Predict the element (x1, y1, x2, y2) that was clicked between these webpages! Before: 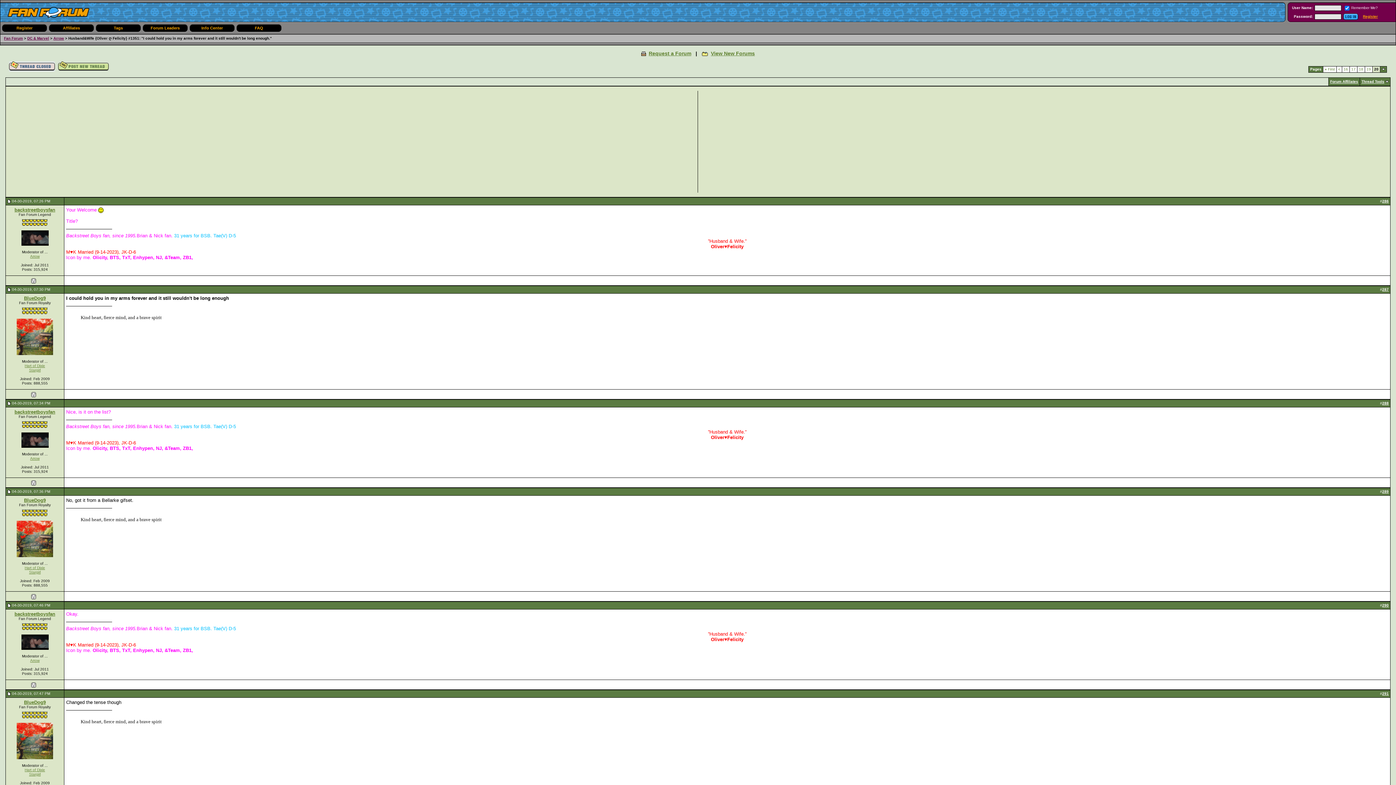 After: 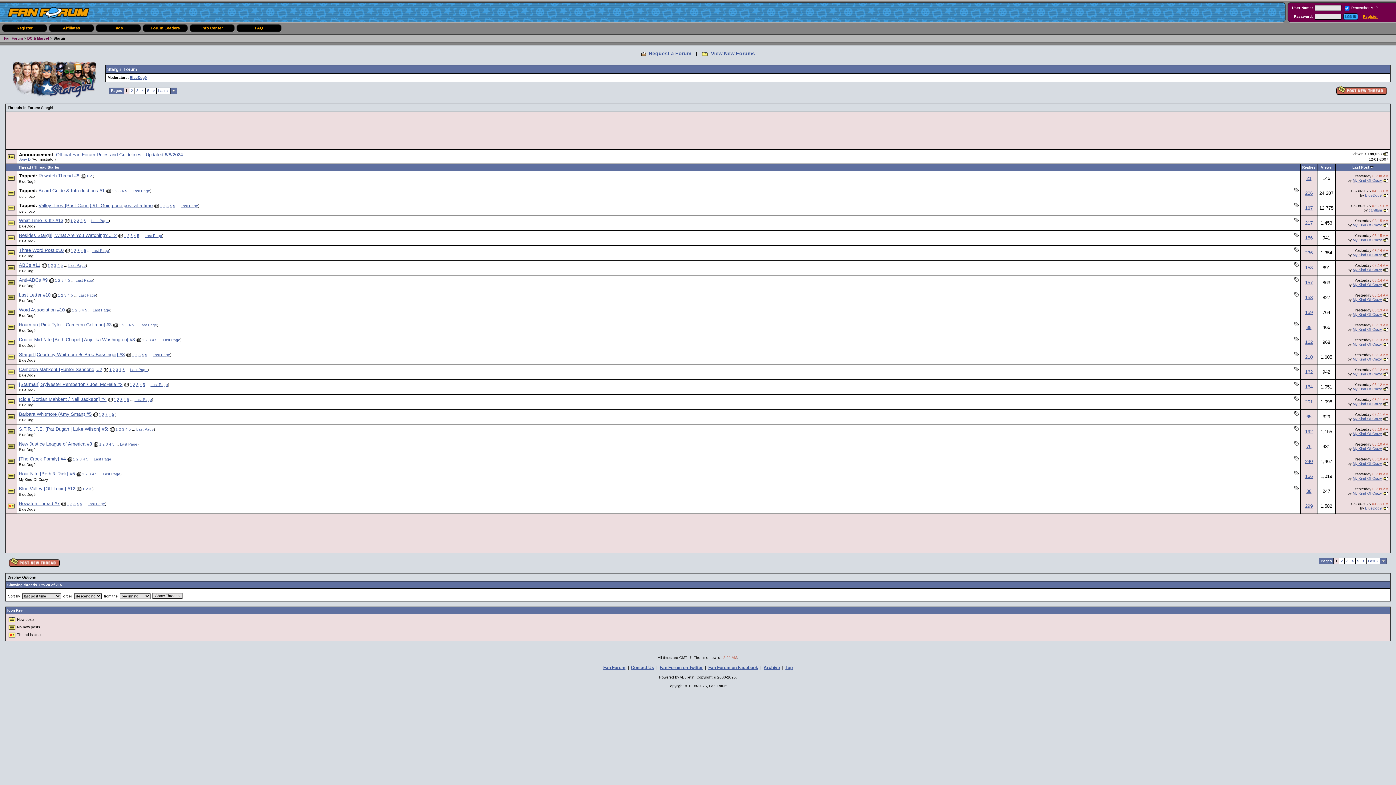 Action: bbox: (29, 772, 40, 776) label: Stargirl